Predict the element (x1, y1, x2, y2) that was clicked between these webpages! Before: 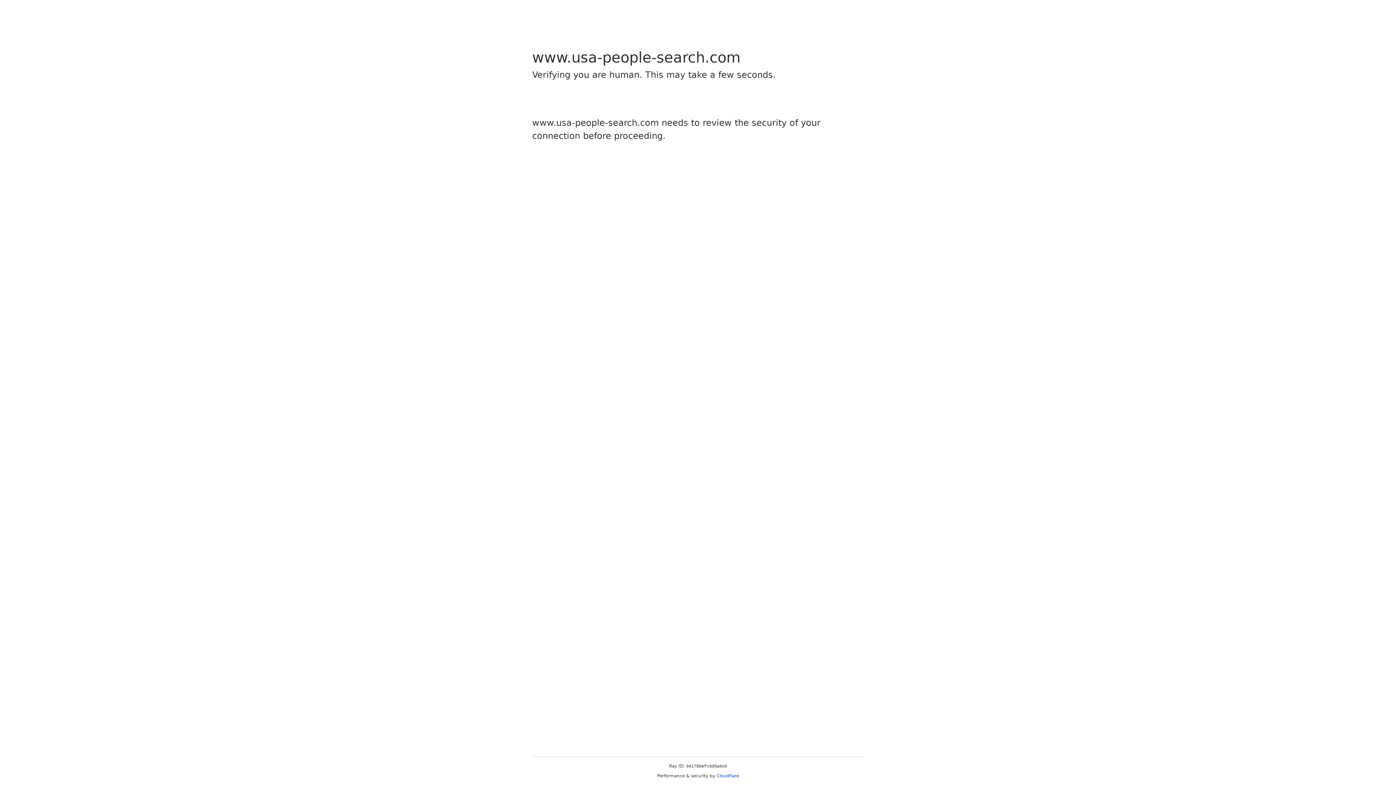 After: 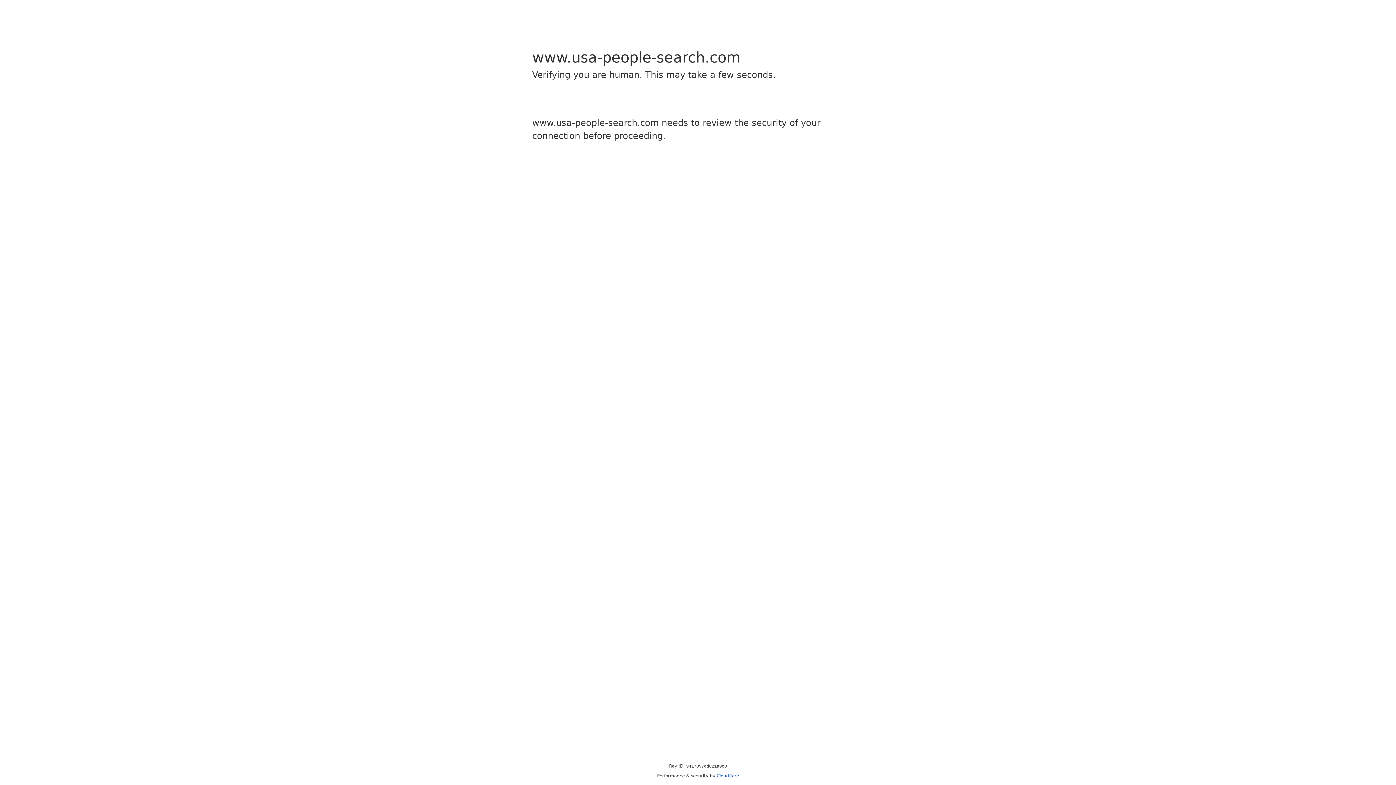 Action: label: Cloudflare bbox: (716, 773, 739, 778)